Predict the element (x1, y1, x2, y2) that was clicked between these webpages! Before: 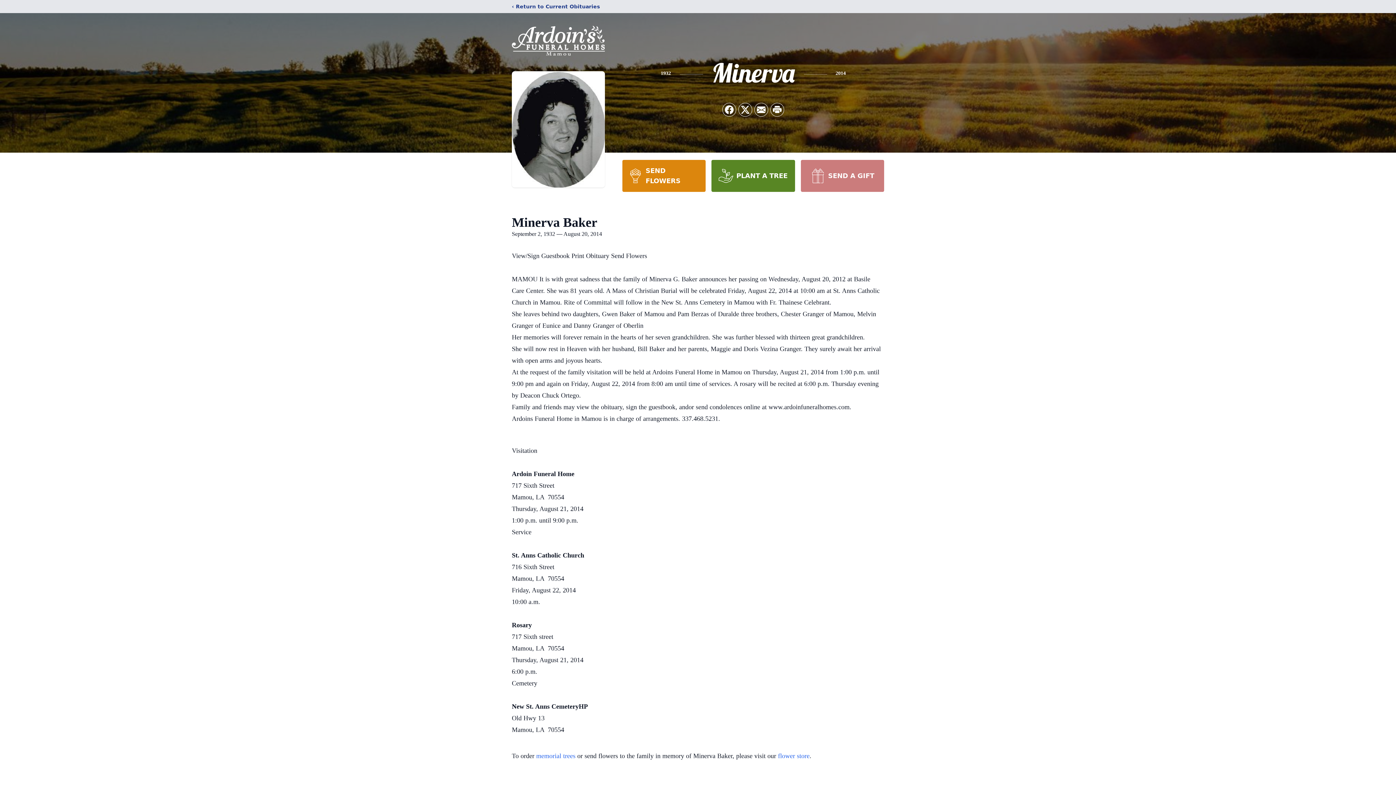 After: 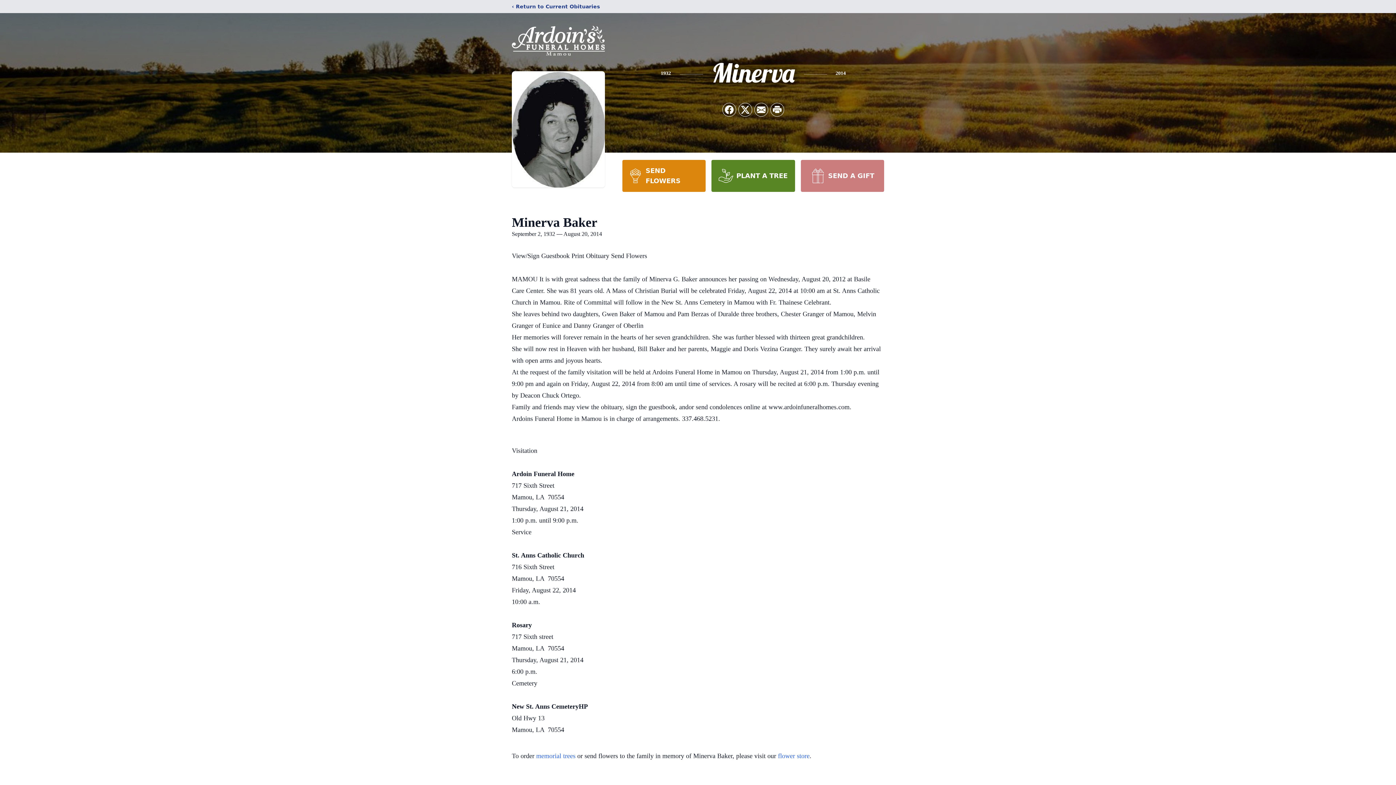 Action: label: SEND FLOWERS bbox: (622, 160, 705, 192)